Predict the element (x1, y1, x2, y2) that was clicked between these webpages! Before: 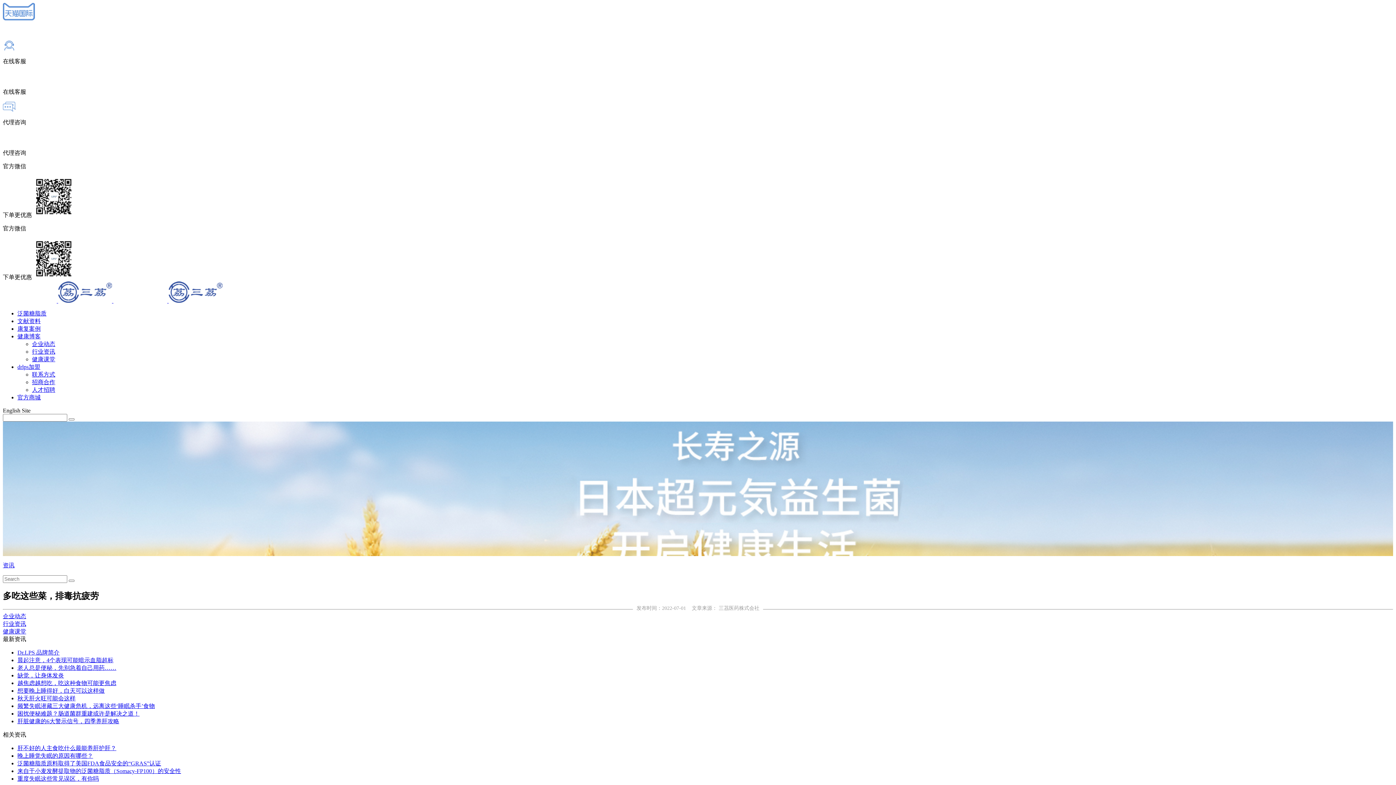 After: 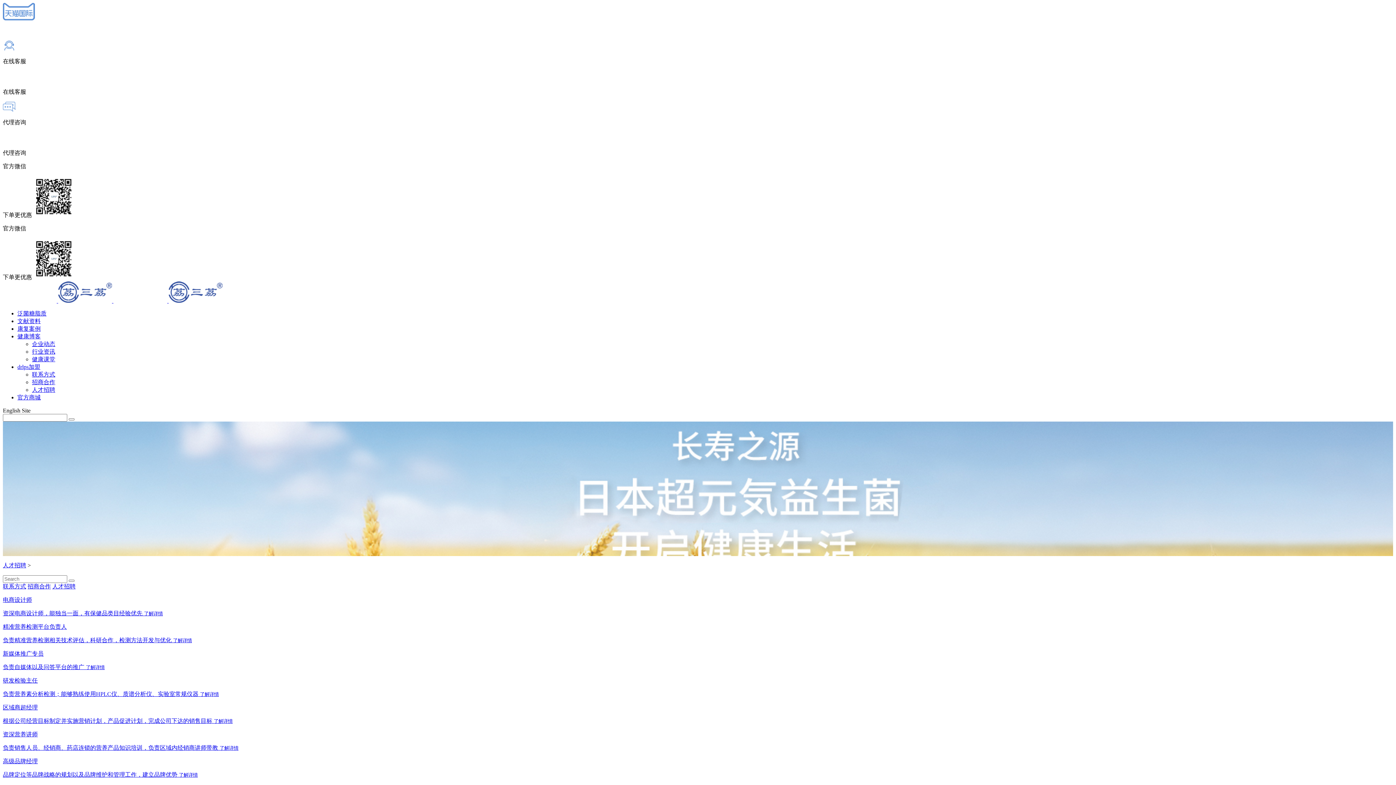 Action: label: 人才招聘 bbox: (32, 386, 55, 393)